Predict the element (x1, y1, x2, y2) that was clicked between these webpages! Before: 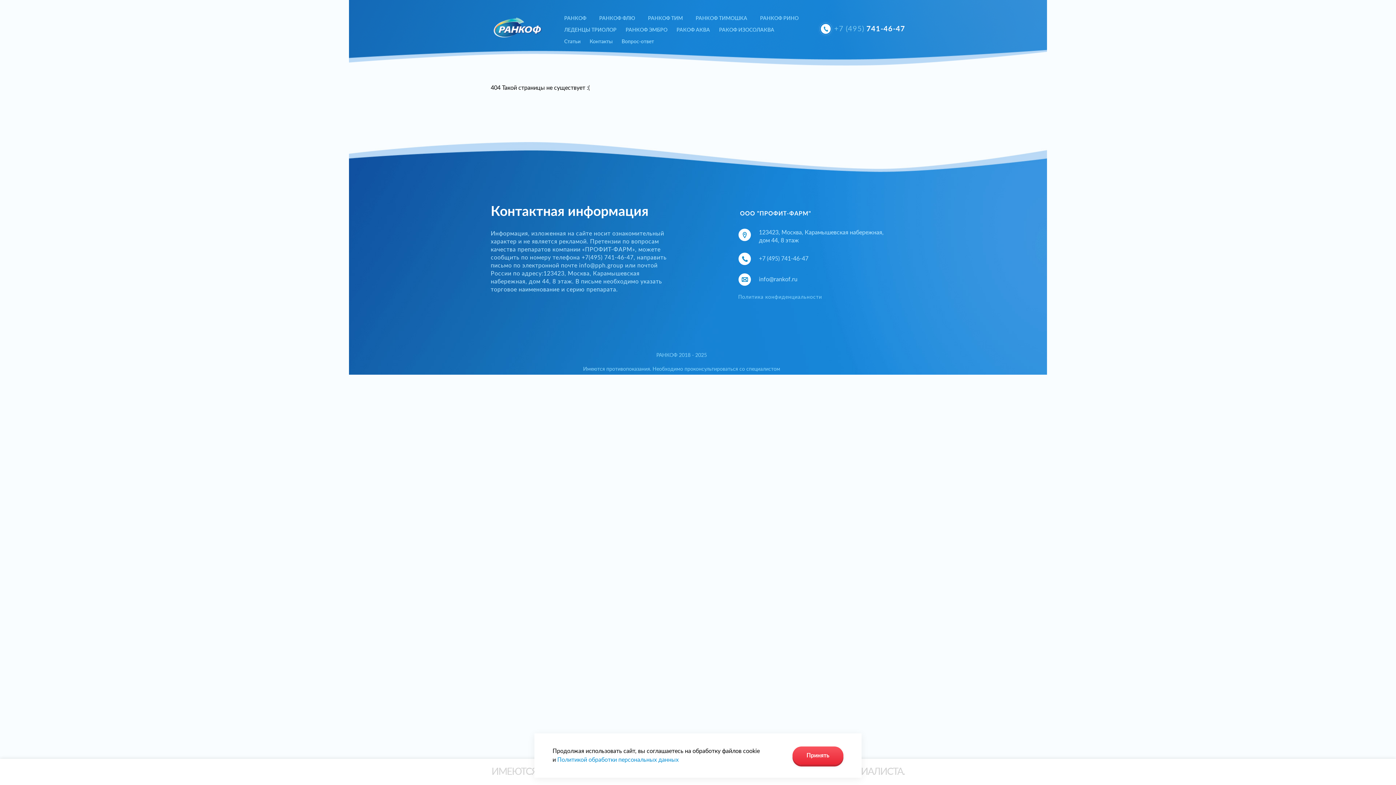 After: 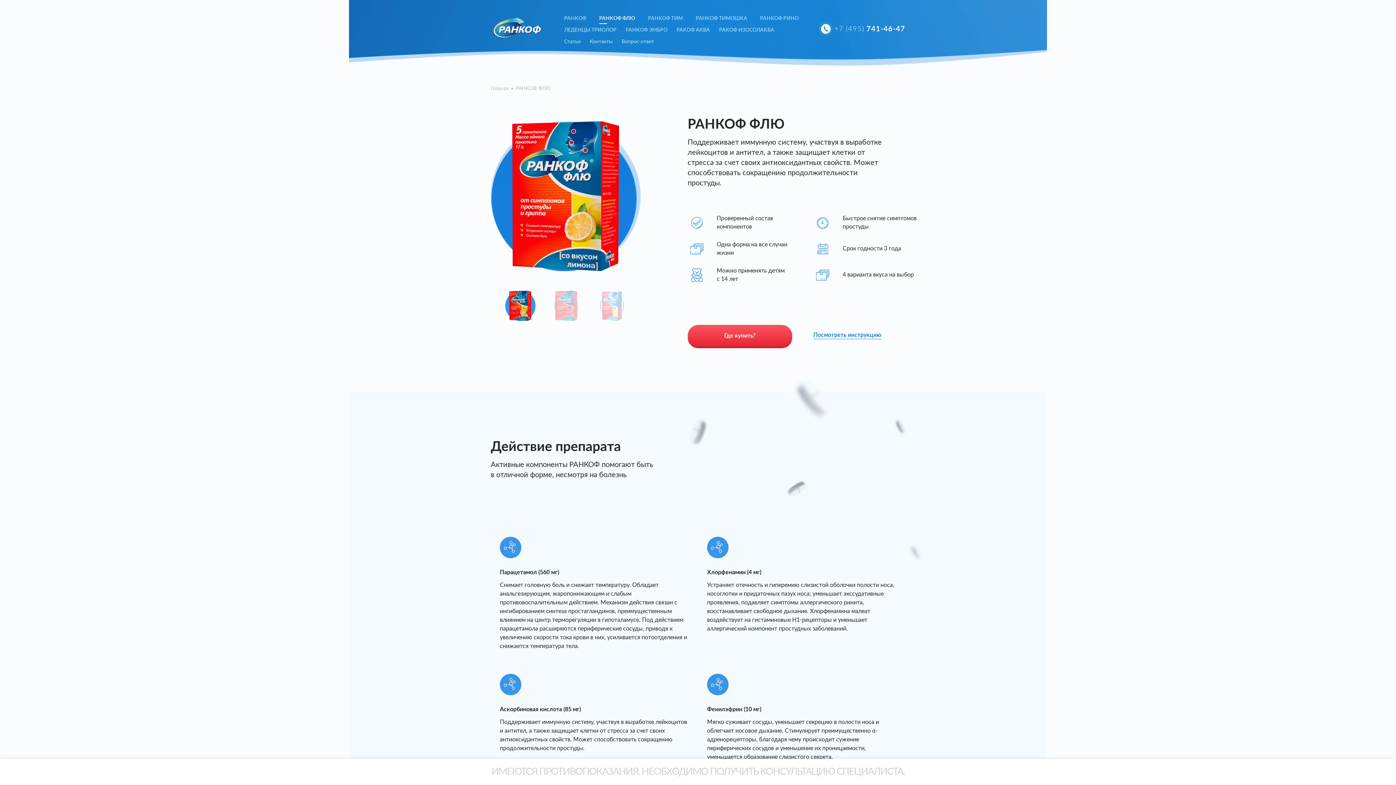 Action: label: РАНКОФ ФЛЮ bbox: (599, 15, 635, 21)